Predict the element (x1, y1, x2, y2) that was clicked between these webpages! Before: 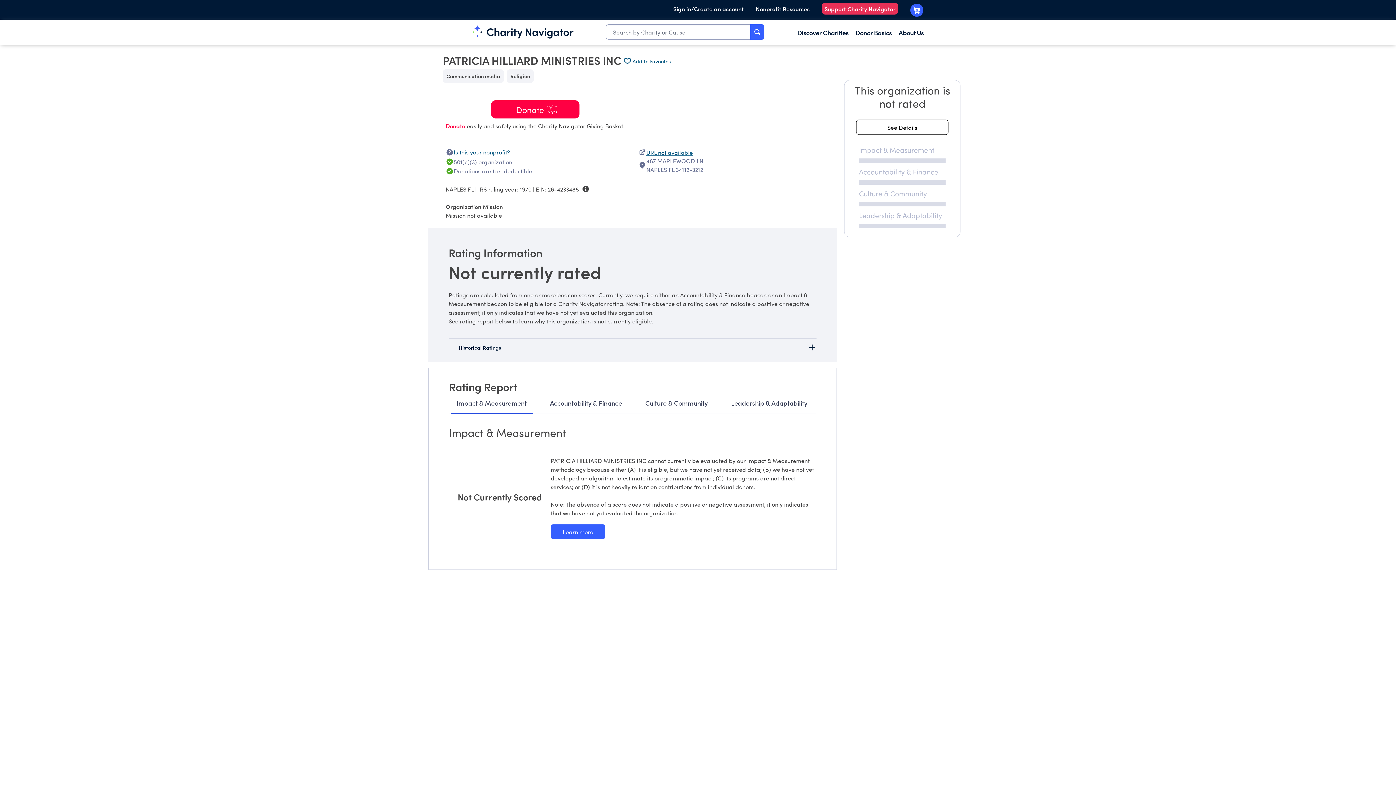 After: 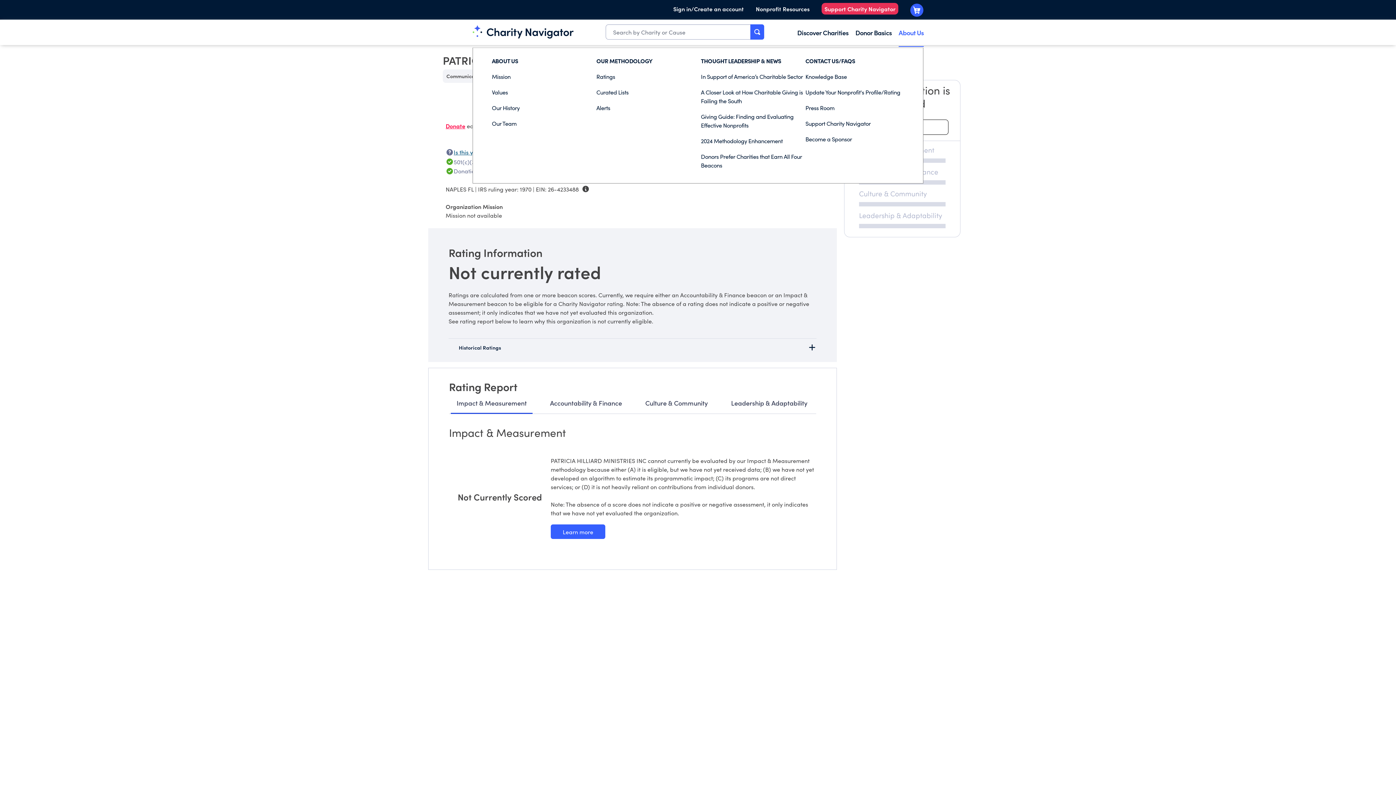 Action: bbox: (898, 28, 924, 37) label: About Us